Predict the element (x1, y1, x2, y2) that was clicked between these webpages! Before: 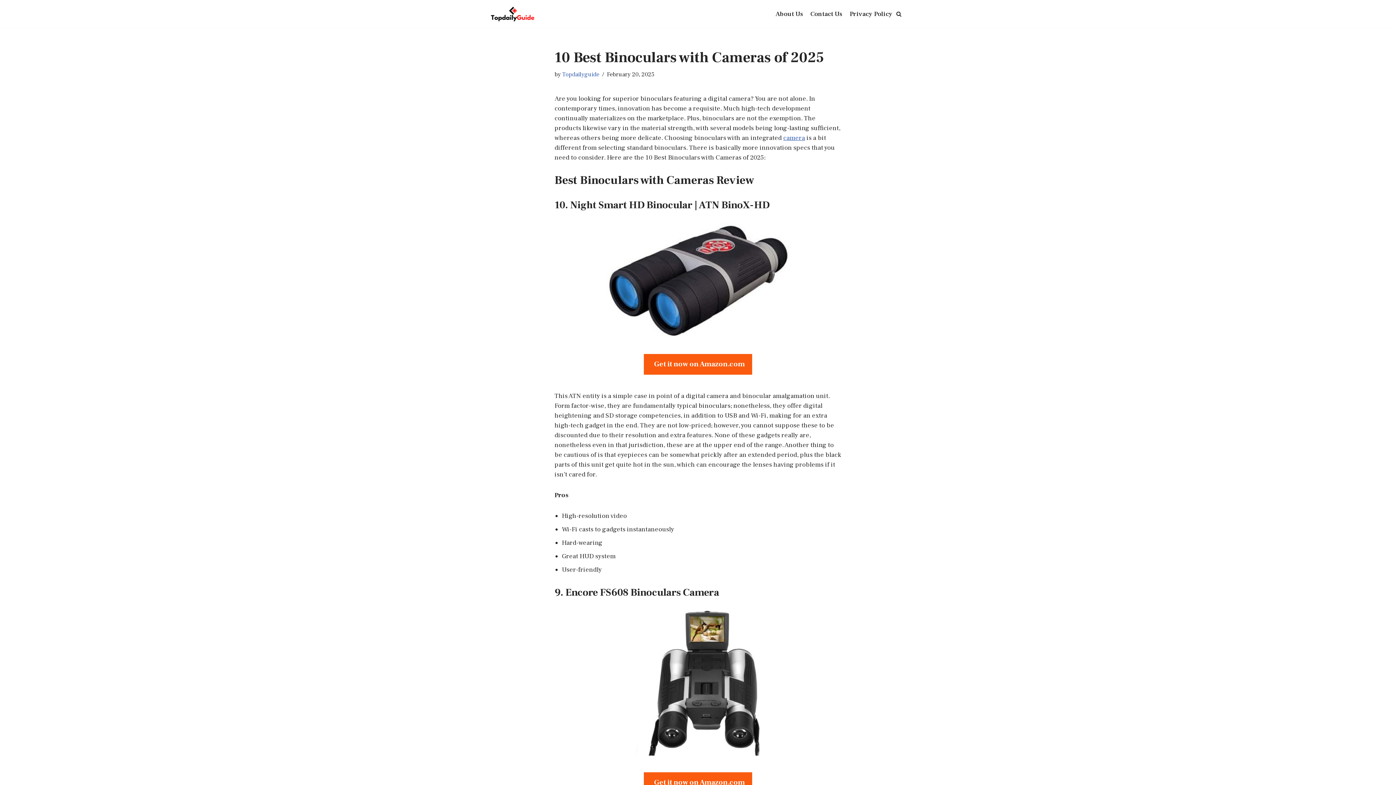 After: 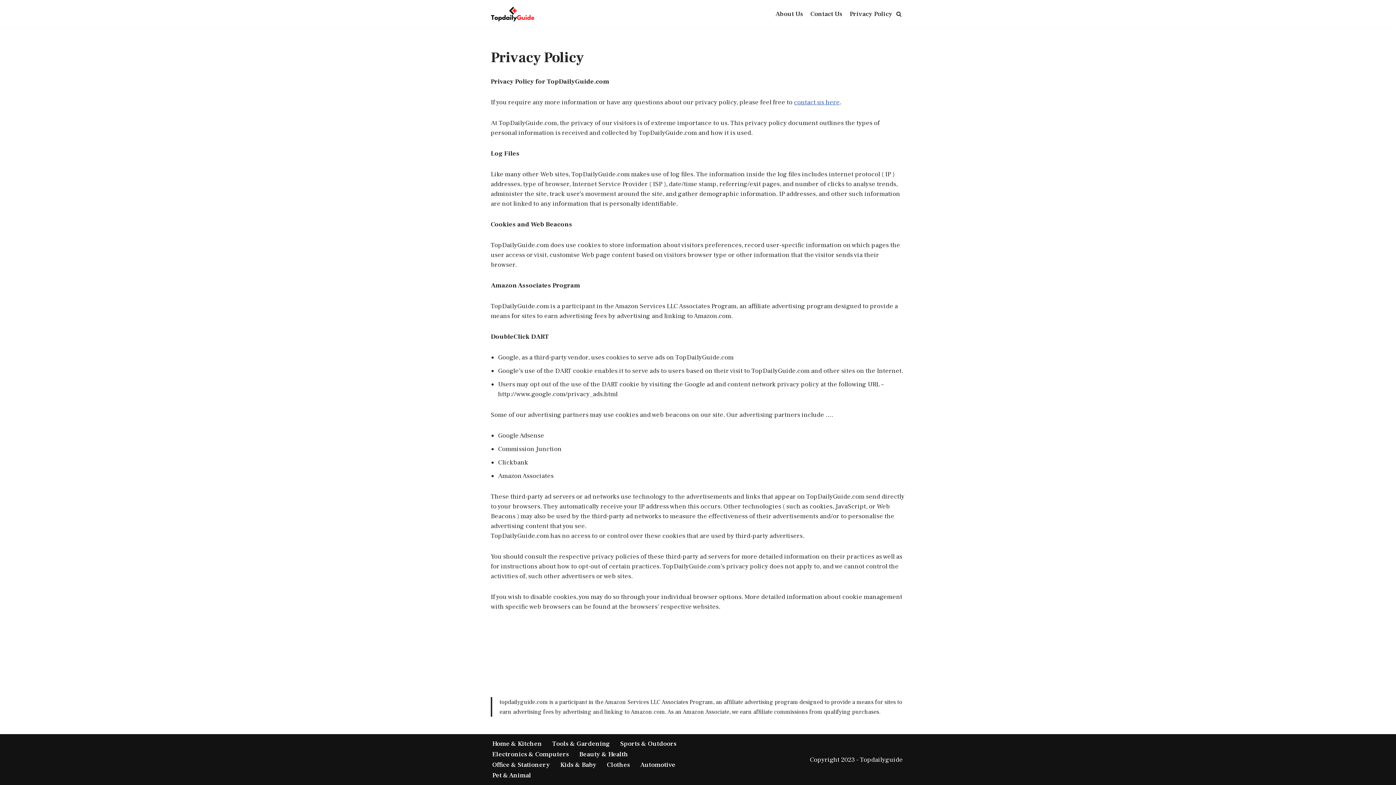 Action: bbox: (849, 8, 892, 19) label: Privacy Policy